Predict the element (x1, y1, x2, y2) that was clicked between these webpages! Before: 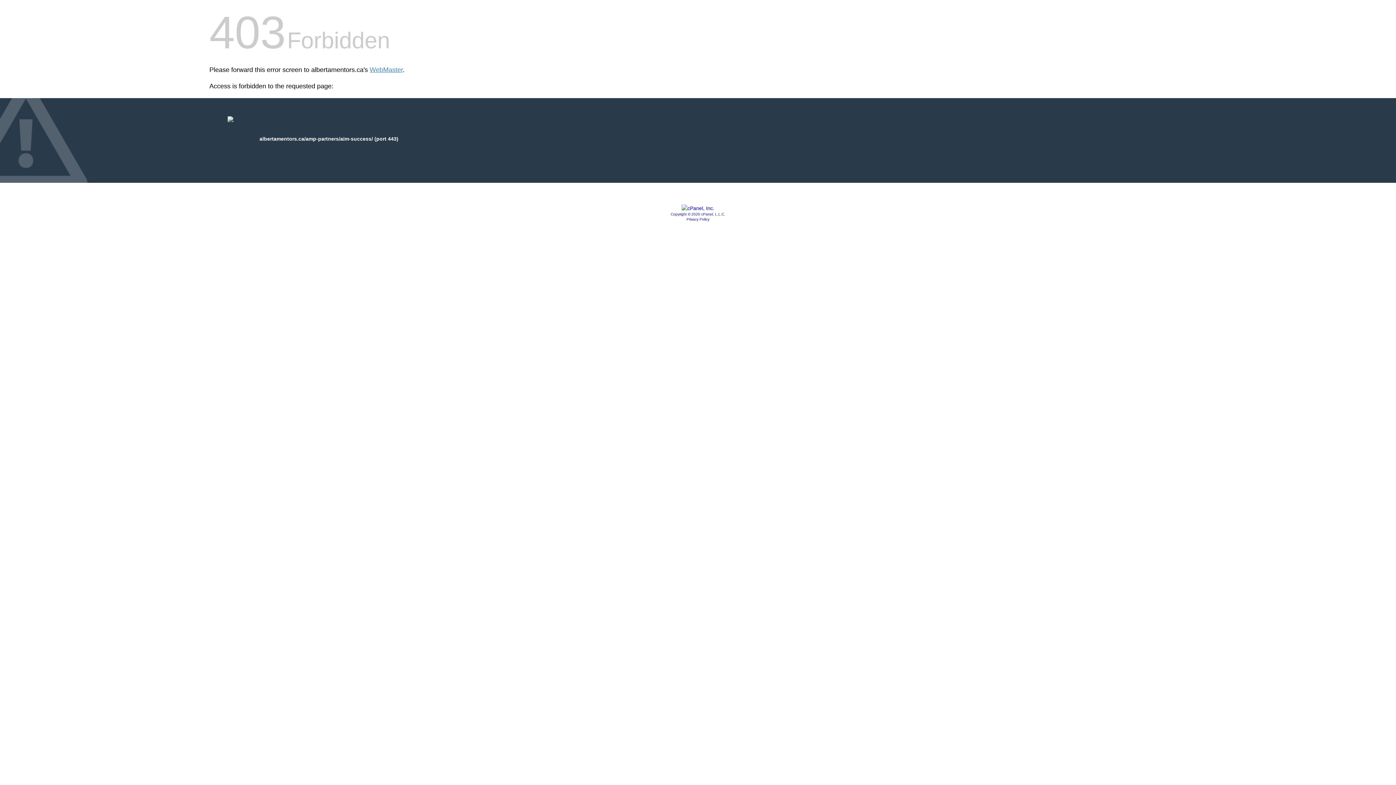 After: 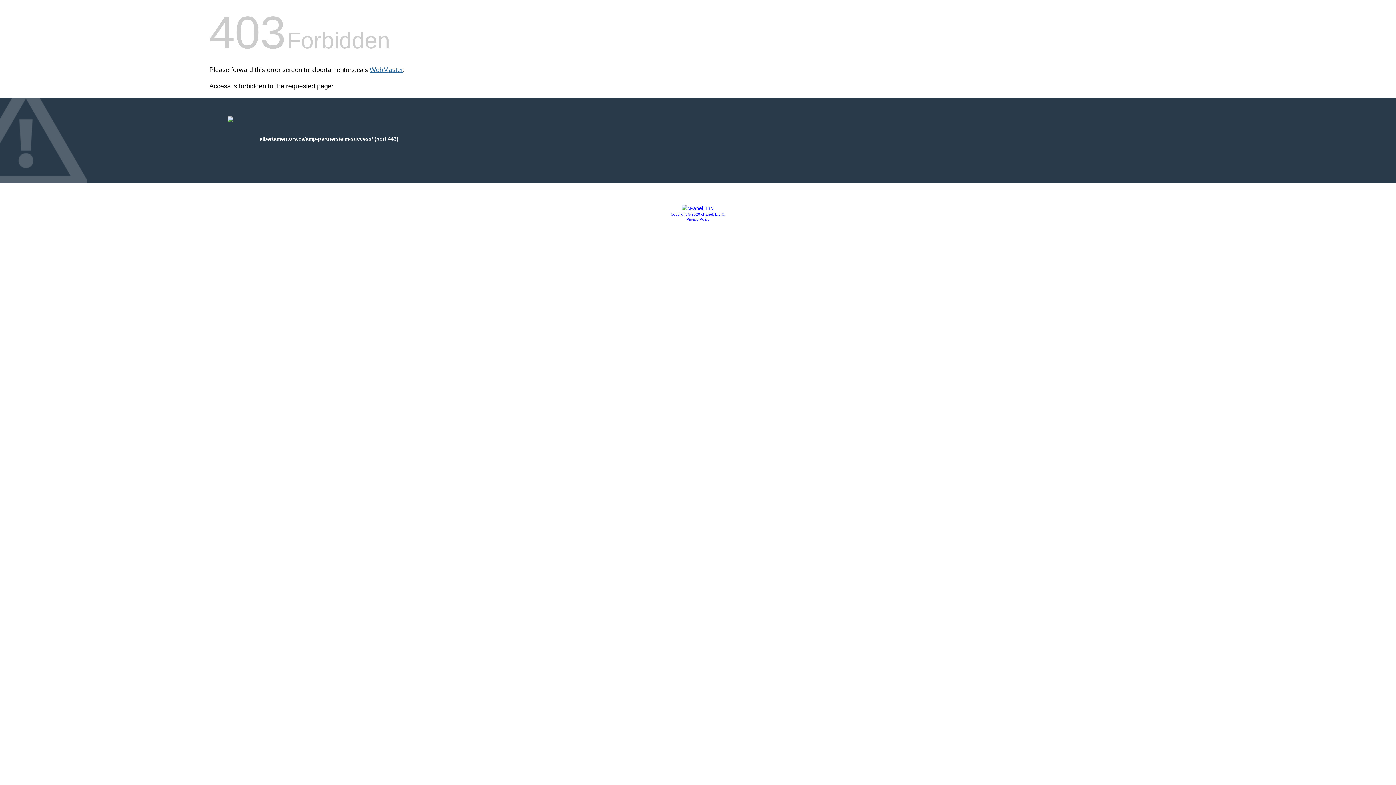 Action: label: WebMaster bbox: (369, 66, 402, 73)